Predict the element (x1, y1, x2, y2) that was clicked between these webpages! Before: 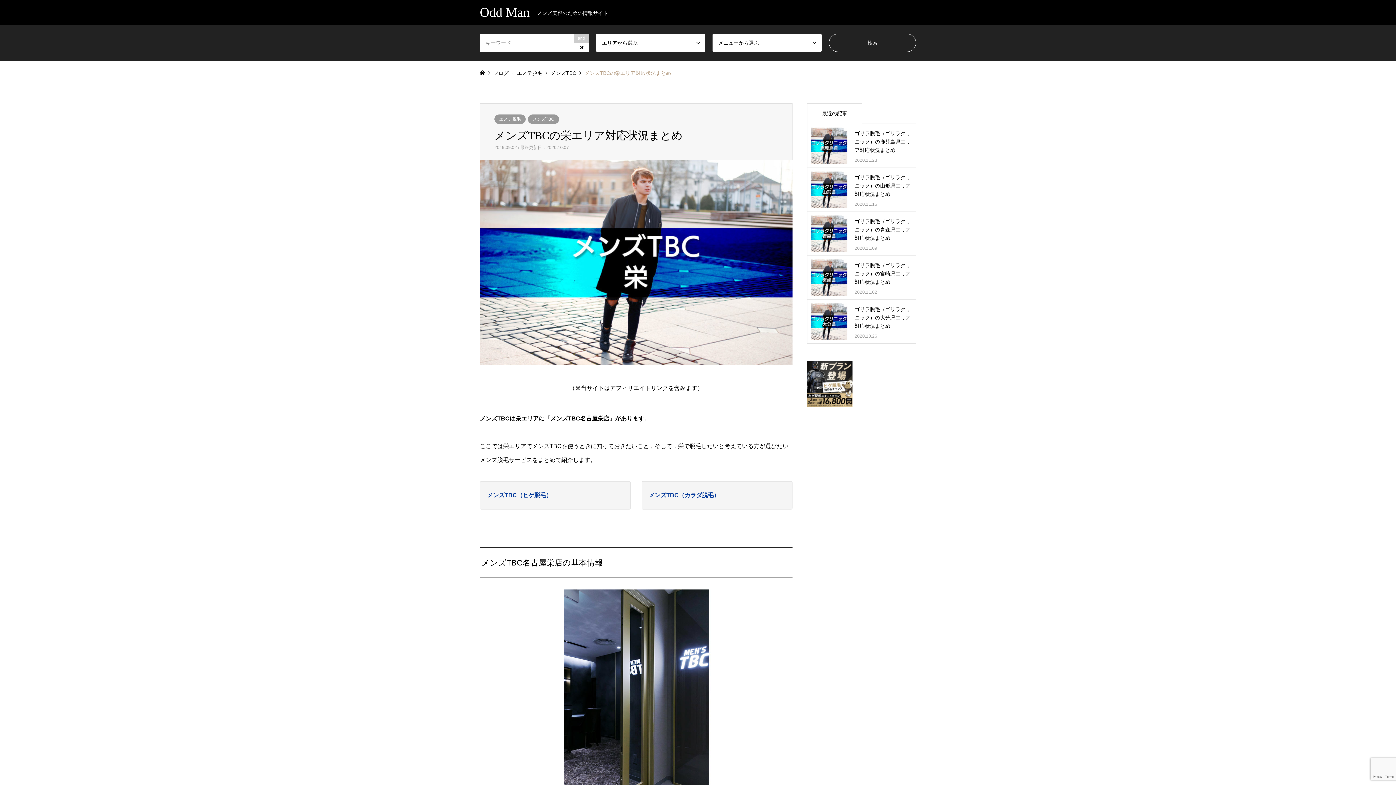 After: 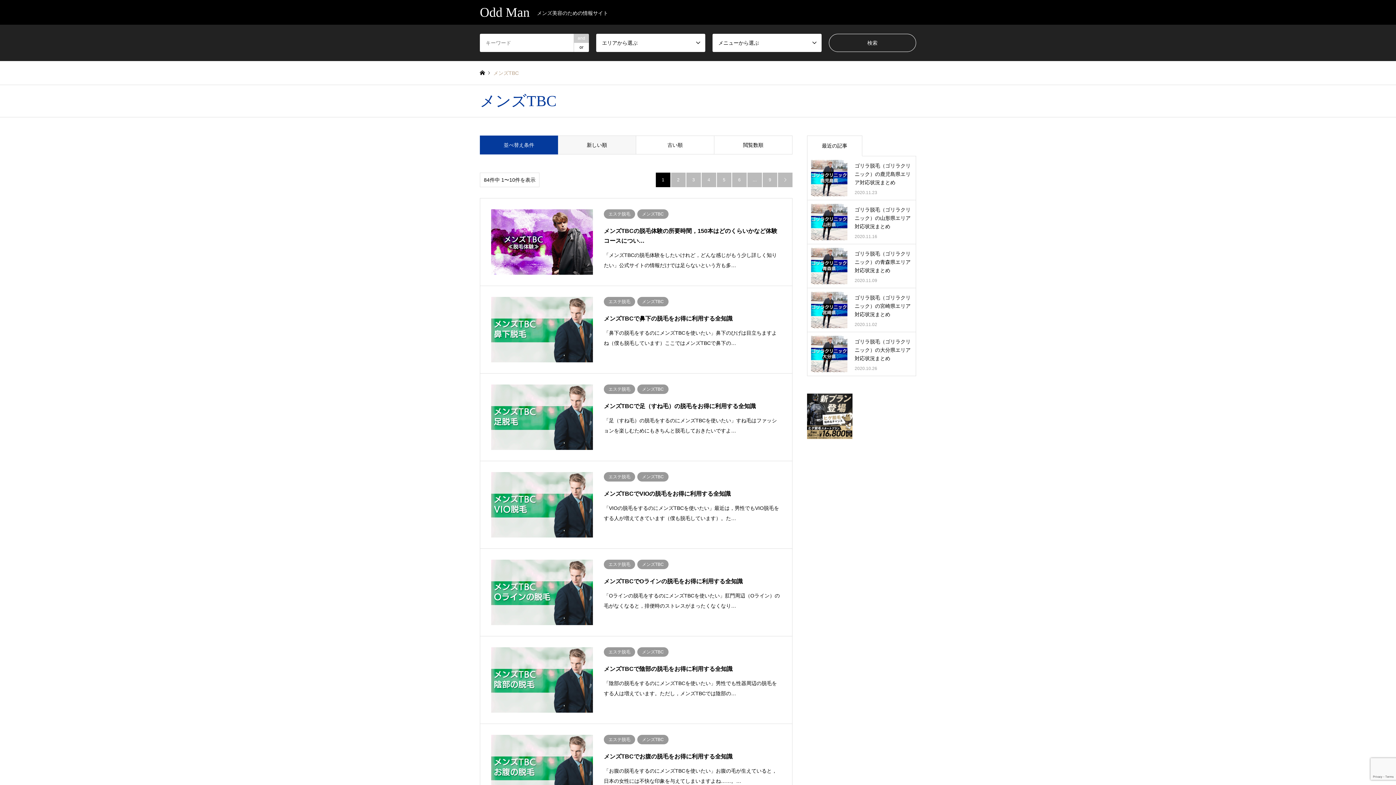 Action: label: メンズTBC bbox: (528, 114, 559, 124)